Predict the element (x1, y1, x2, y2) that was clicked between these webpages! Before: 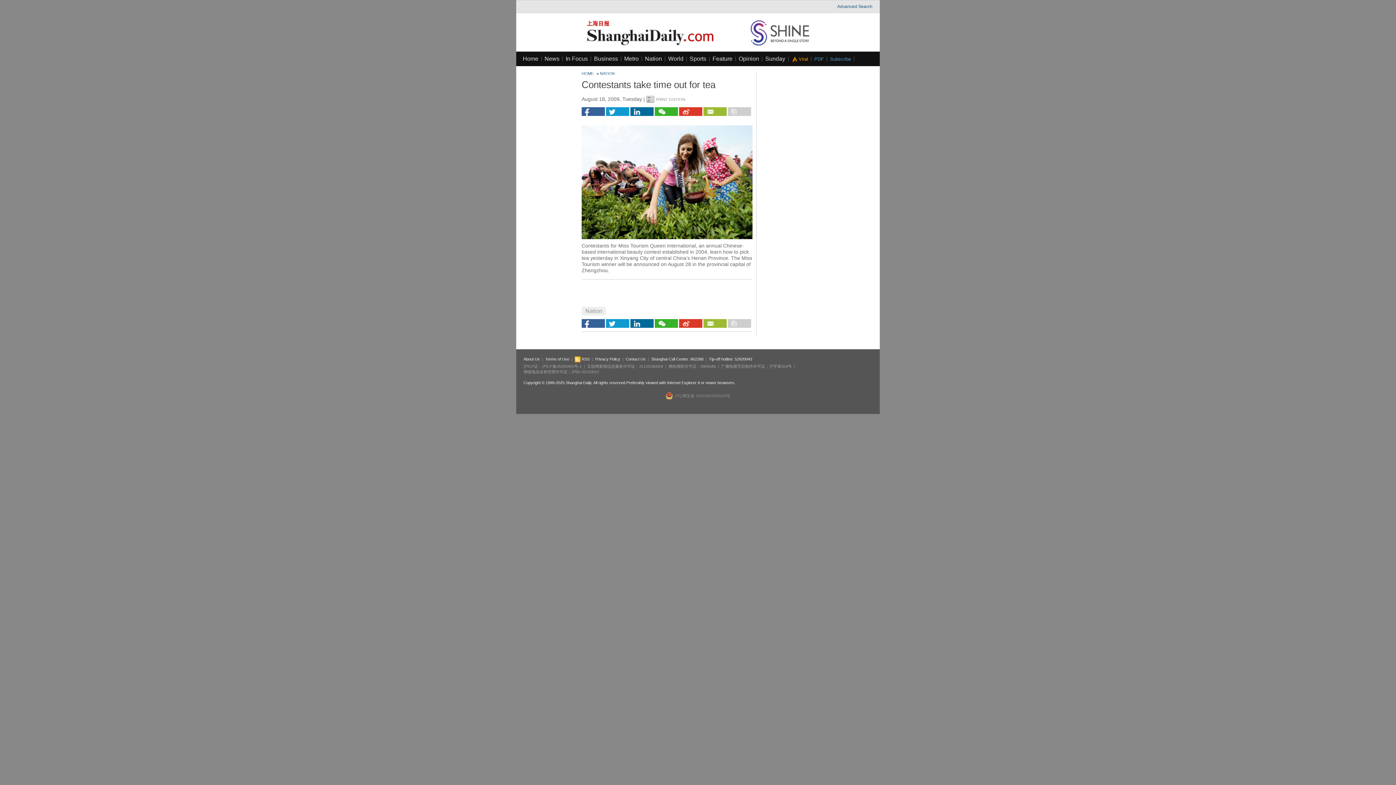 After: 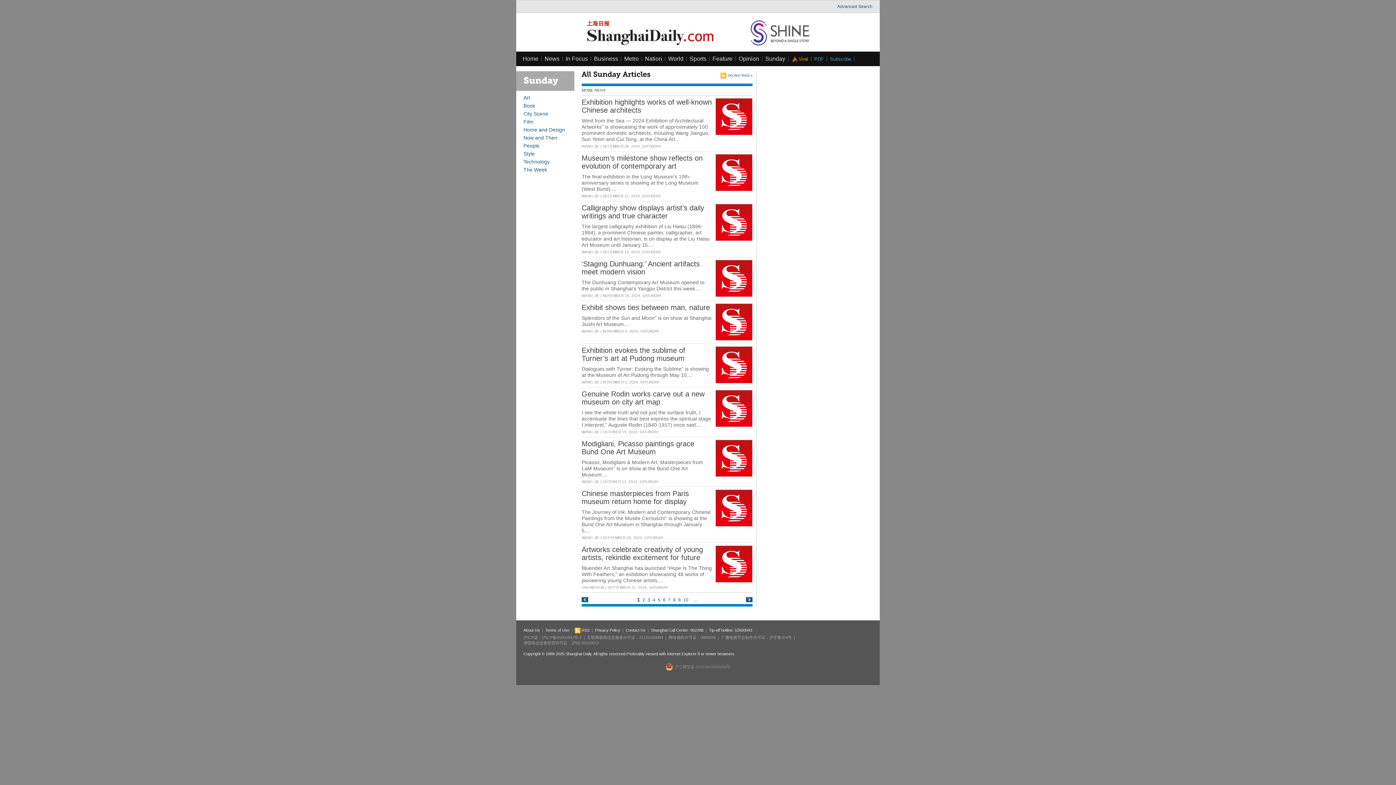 Action: label: Sunday bbox: (765, 55, 785, 61)